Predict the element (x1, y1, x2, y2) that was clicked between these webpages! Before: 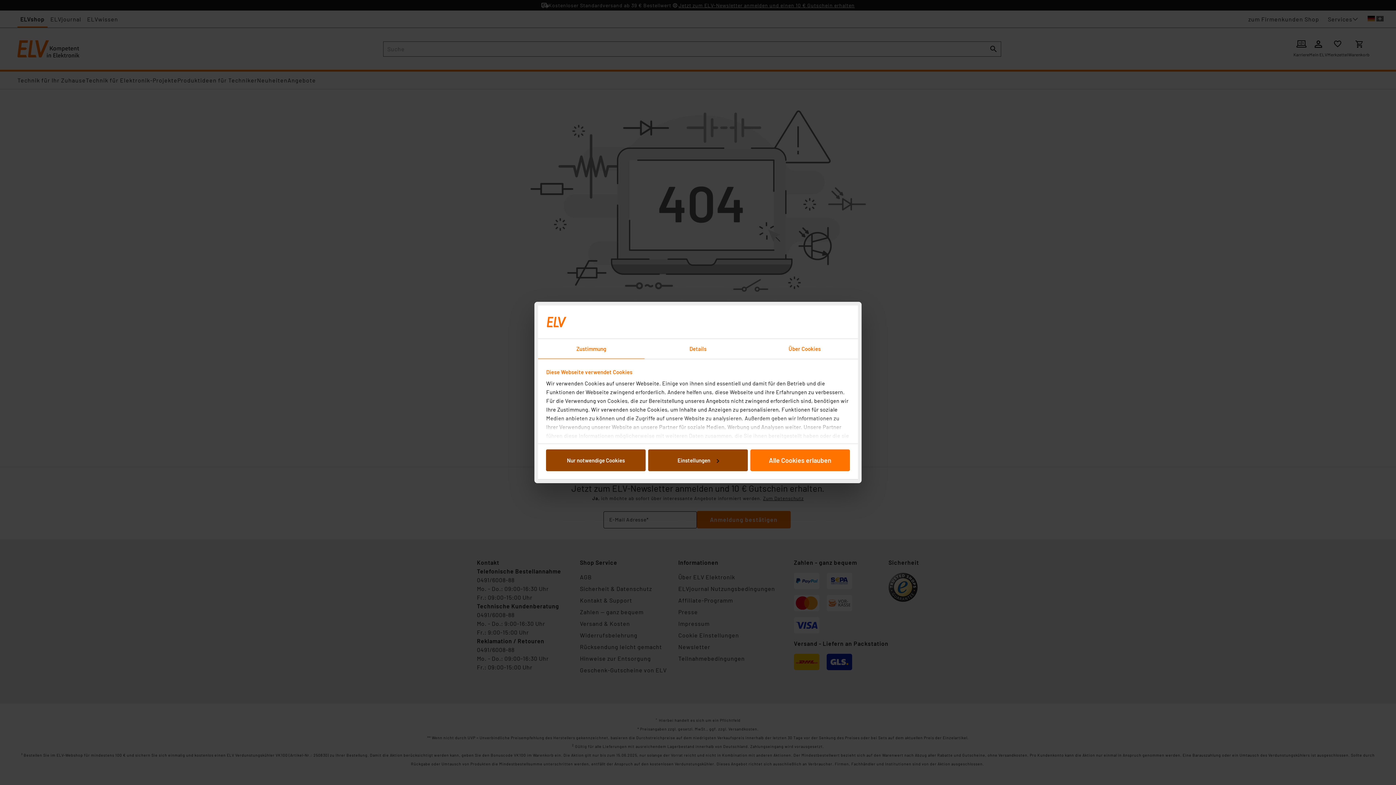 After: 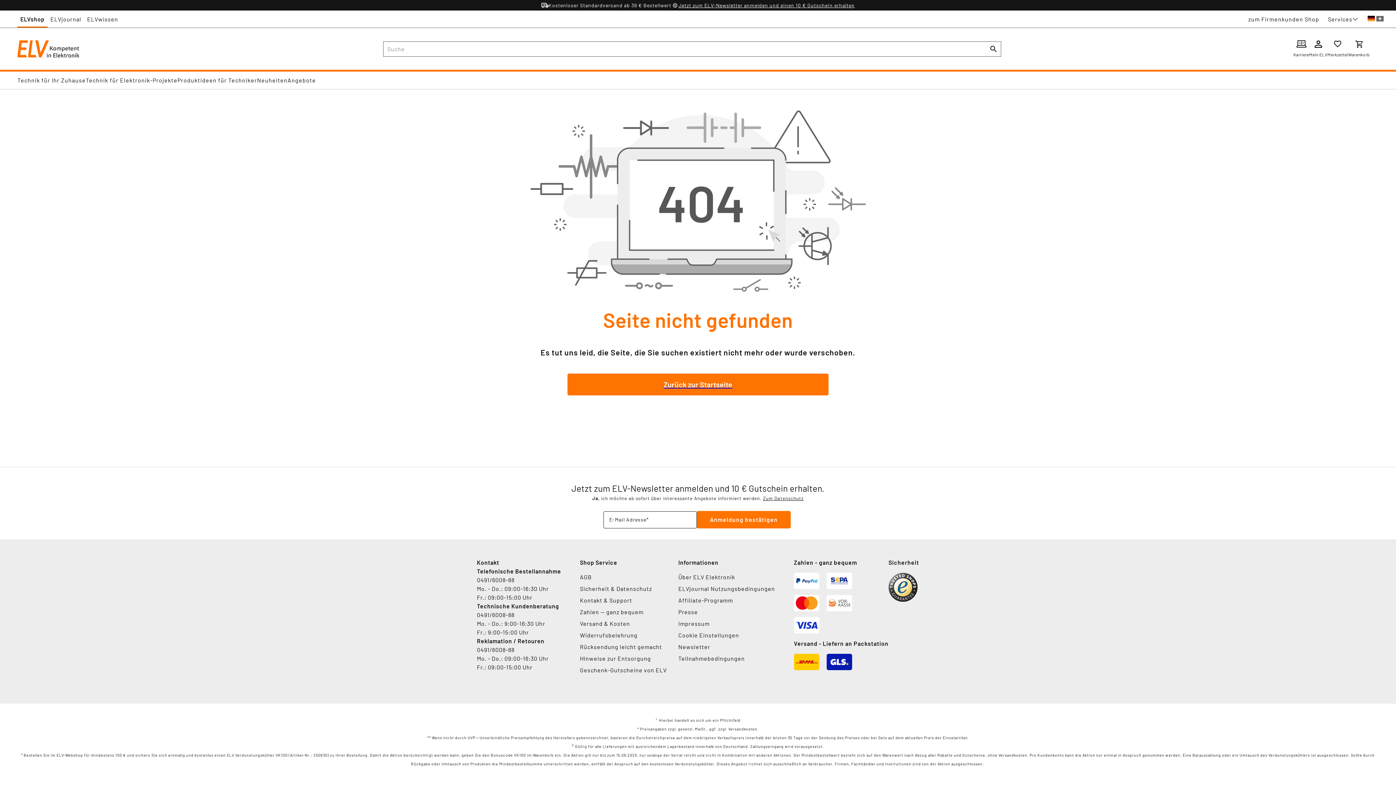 Action: bbox: (750, 449, 850, 471) label: Alle Cookies erlauben